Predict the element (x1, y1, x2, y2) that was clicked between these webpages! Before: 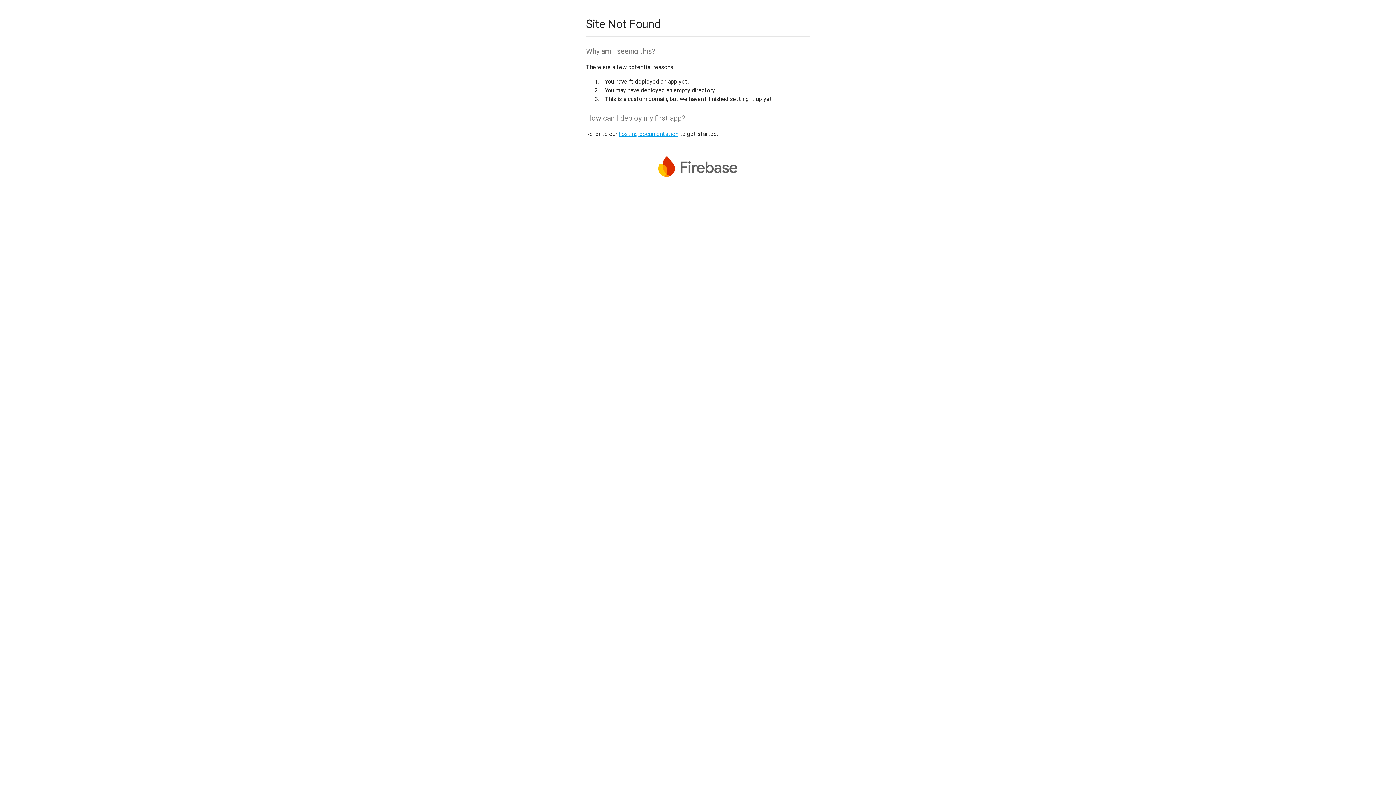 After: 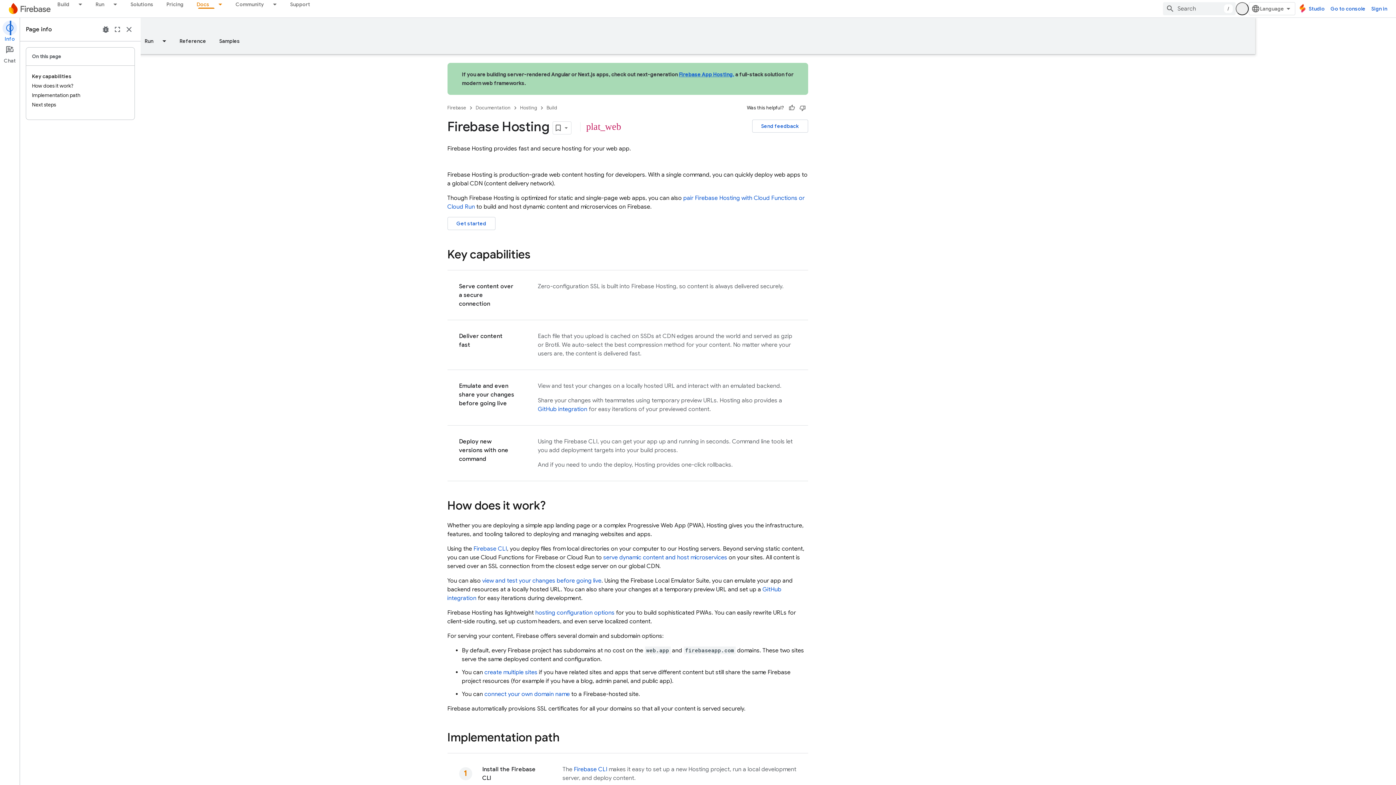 Action: bbox: (618, 130, 678, 137) label: hosting documentation